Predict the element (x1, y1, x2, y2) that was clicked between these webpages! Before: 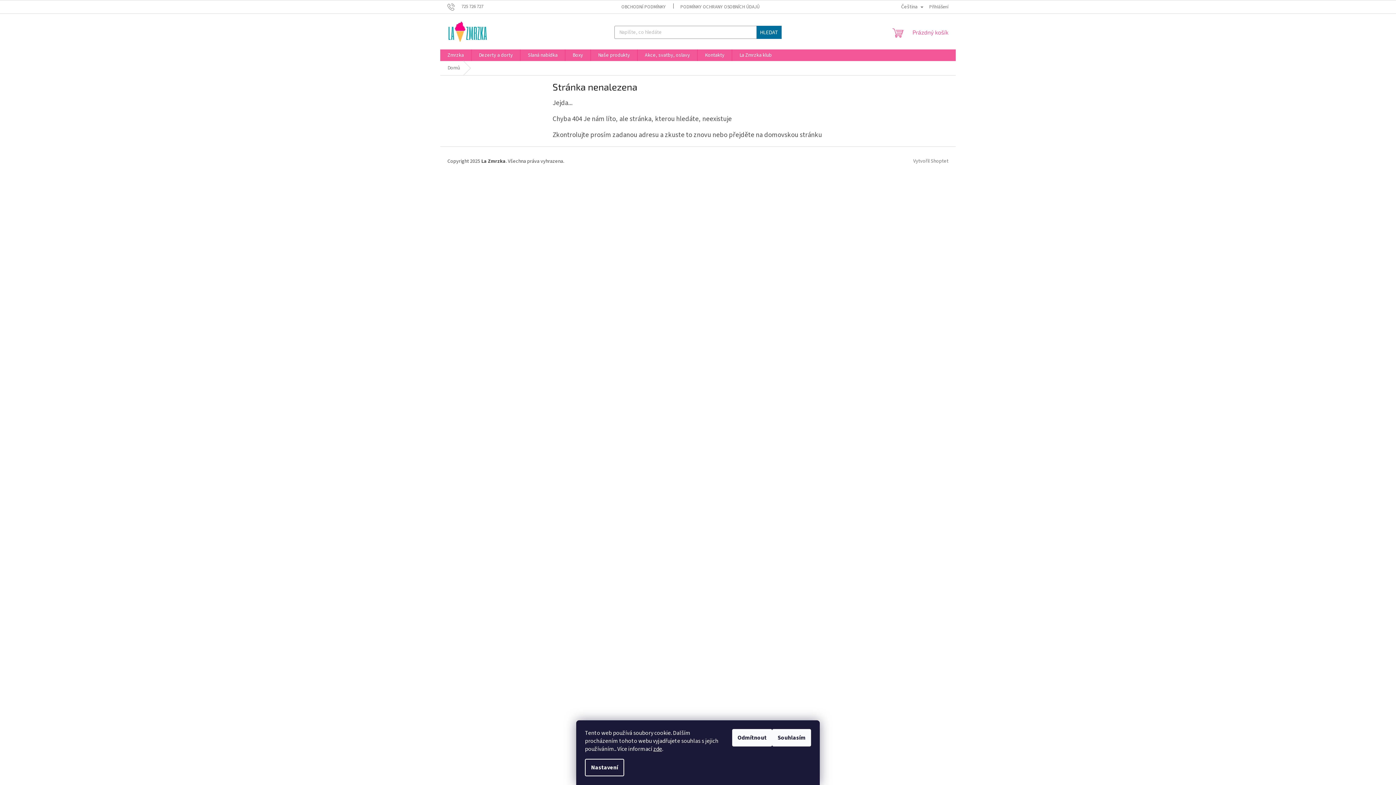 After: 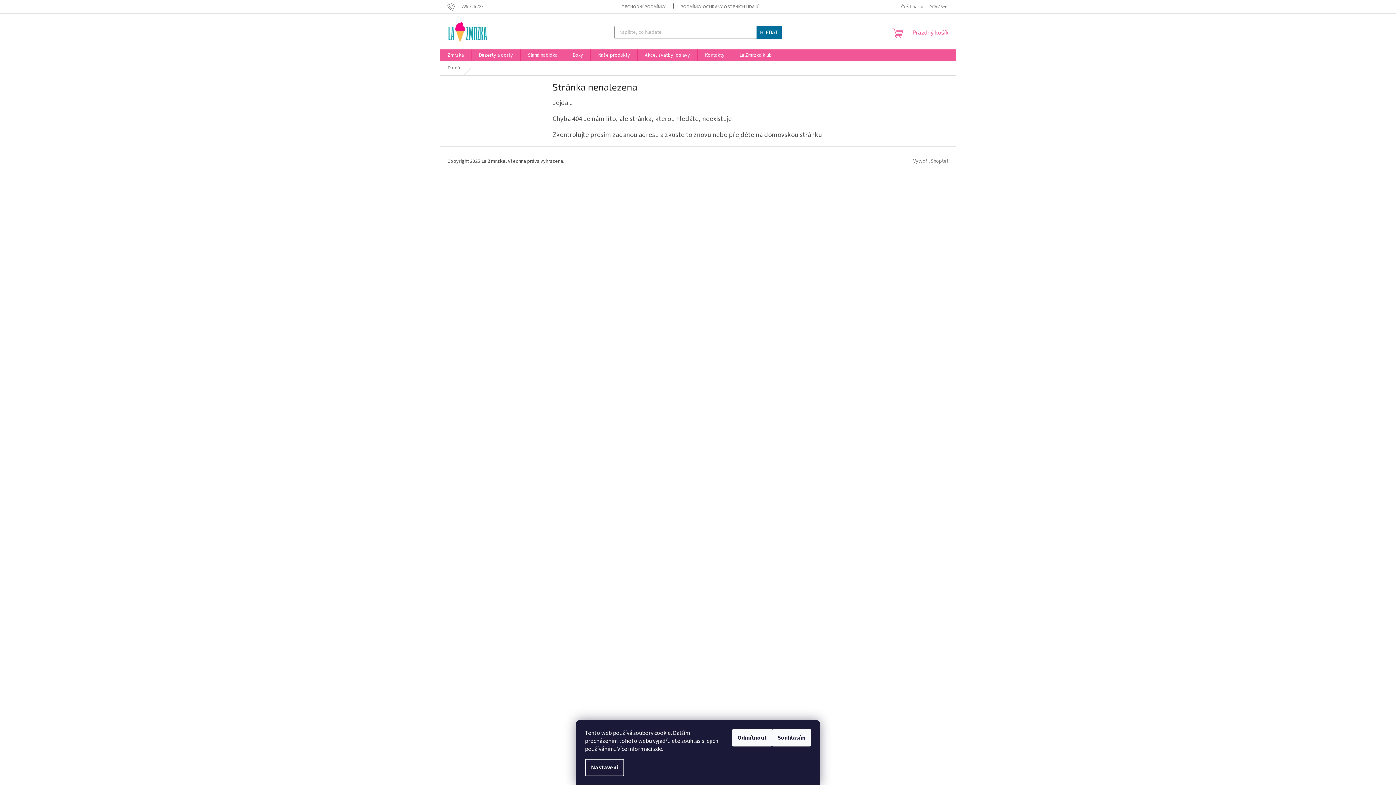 Action: label: zde bbox: (653, 745, 662, 753)